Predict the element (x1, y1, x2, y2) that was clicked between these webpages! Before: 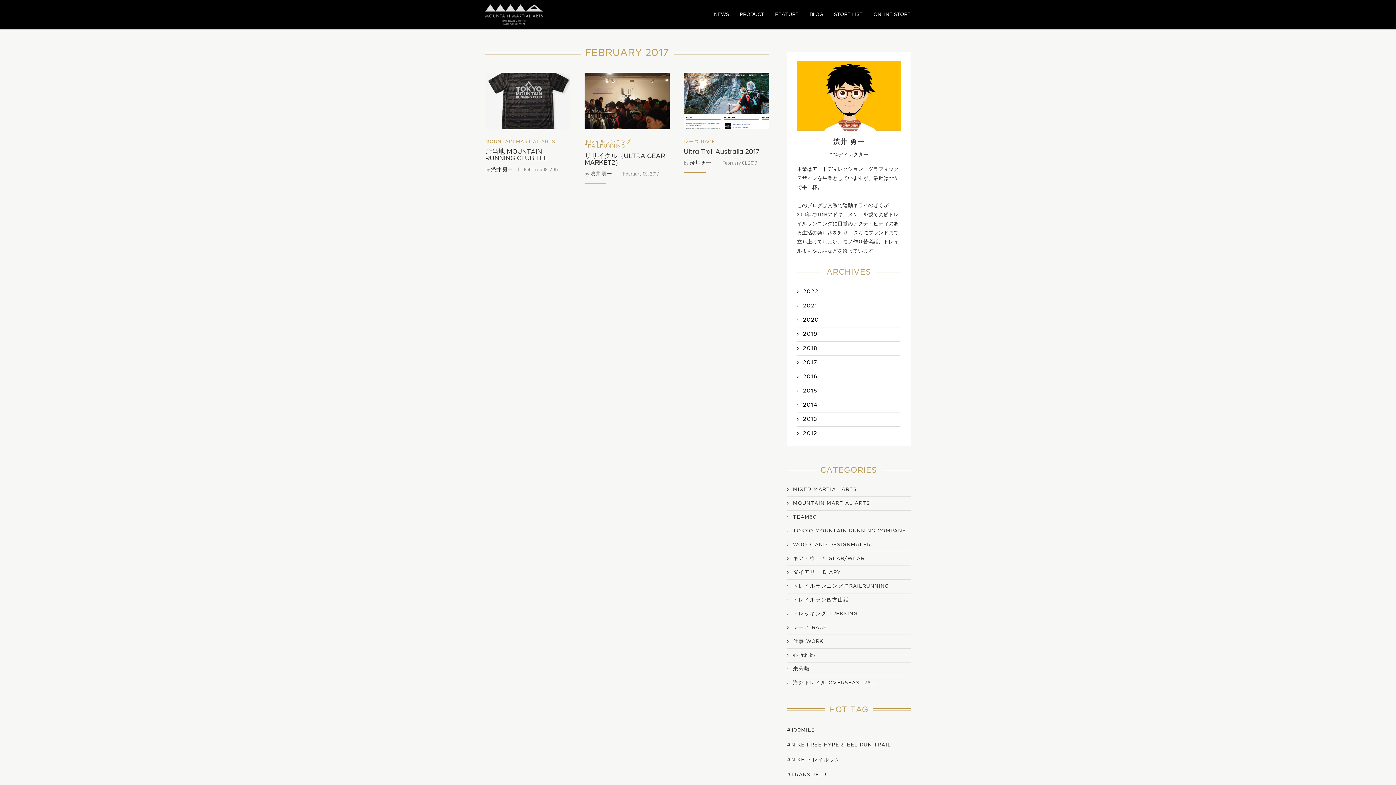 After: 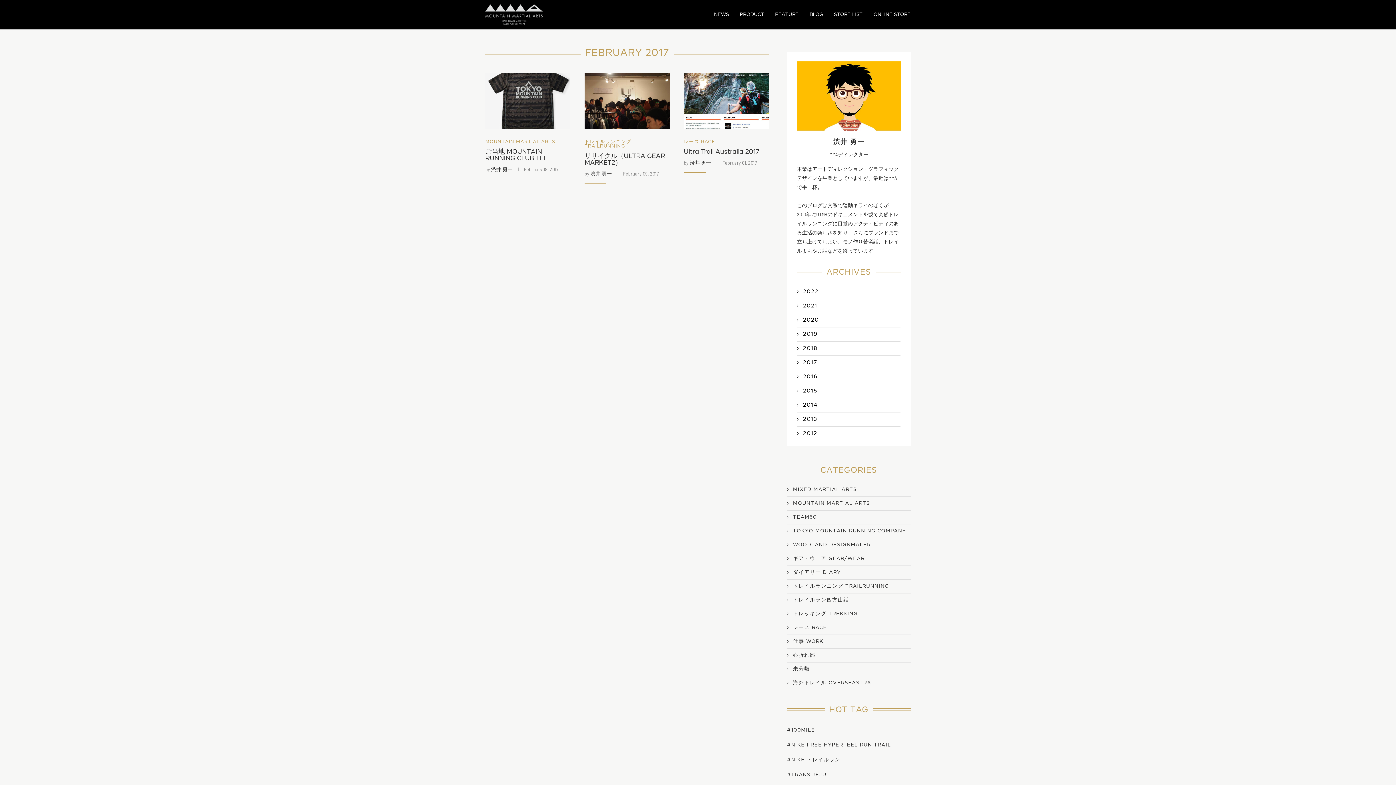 Action: bbox: (485, 139, 555, 143) label: MOUNTAIN MARTIAL ARTS